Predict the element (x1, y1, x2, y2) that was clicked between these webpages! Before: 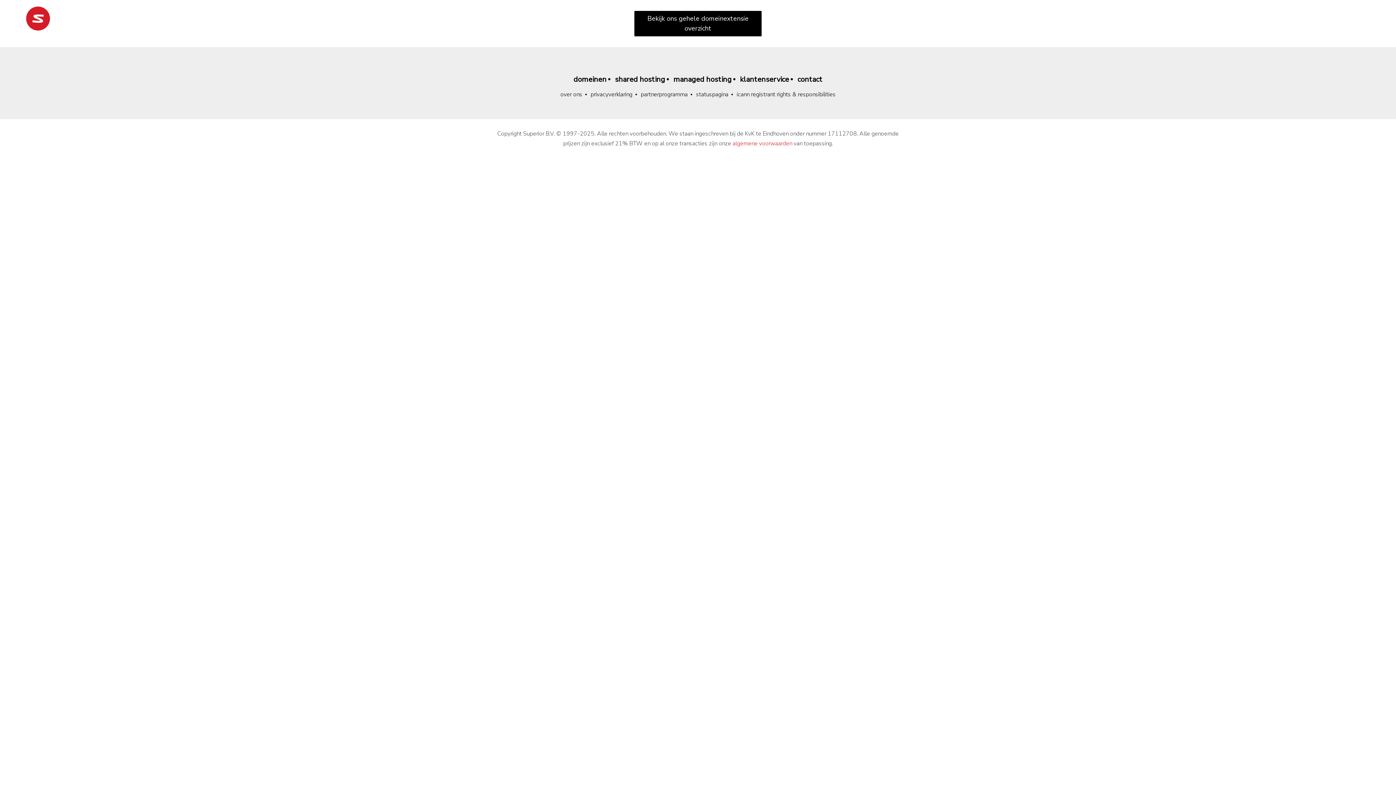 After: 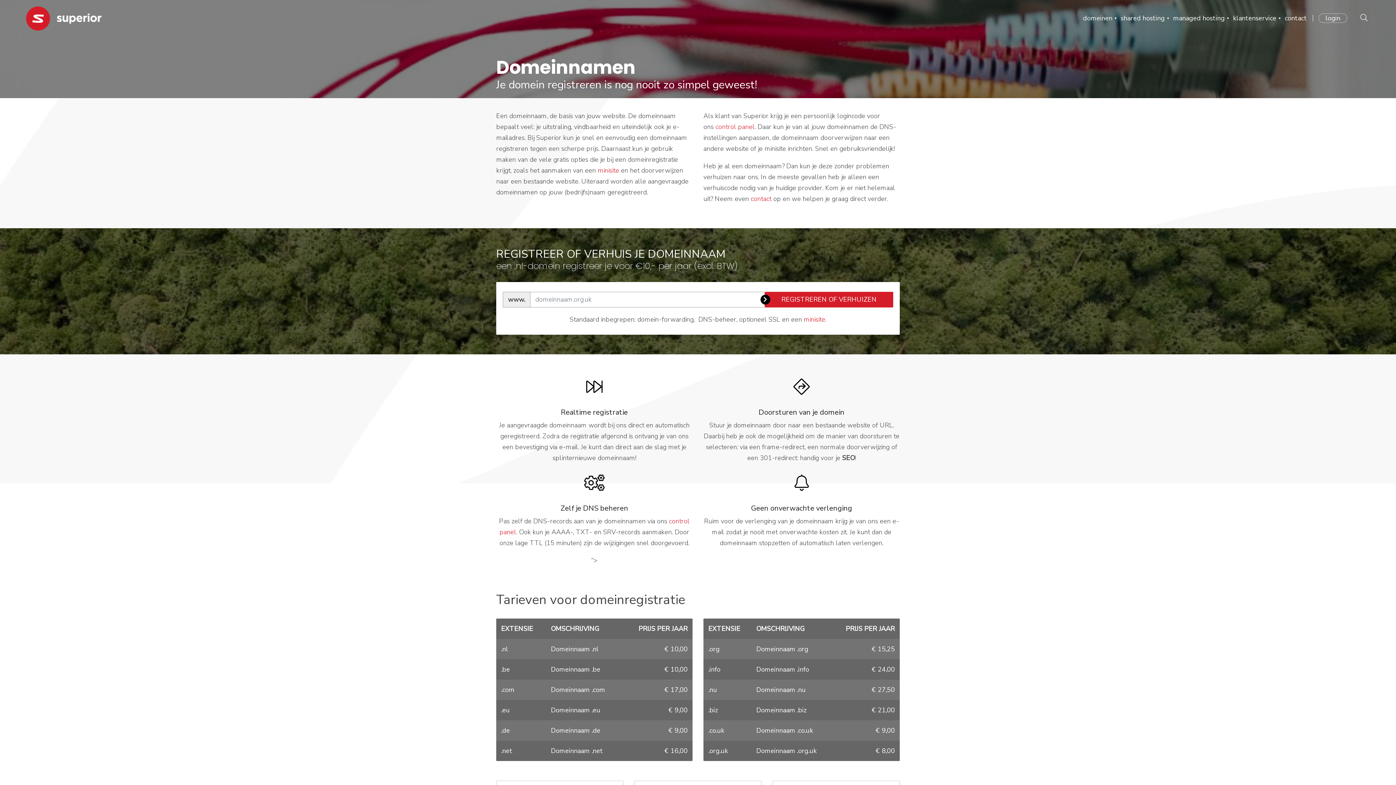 Action: bbox: (1083, 12, 1112, 23) label: domeinen